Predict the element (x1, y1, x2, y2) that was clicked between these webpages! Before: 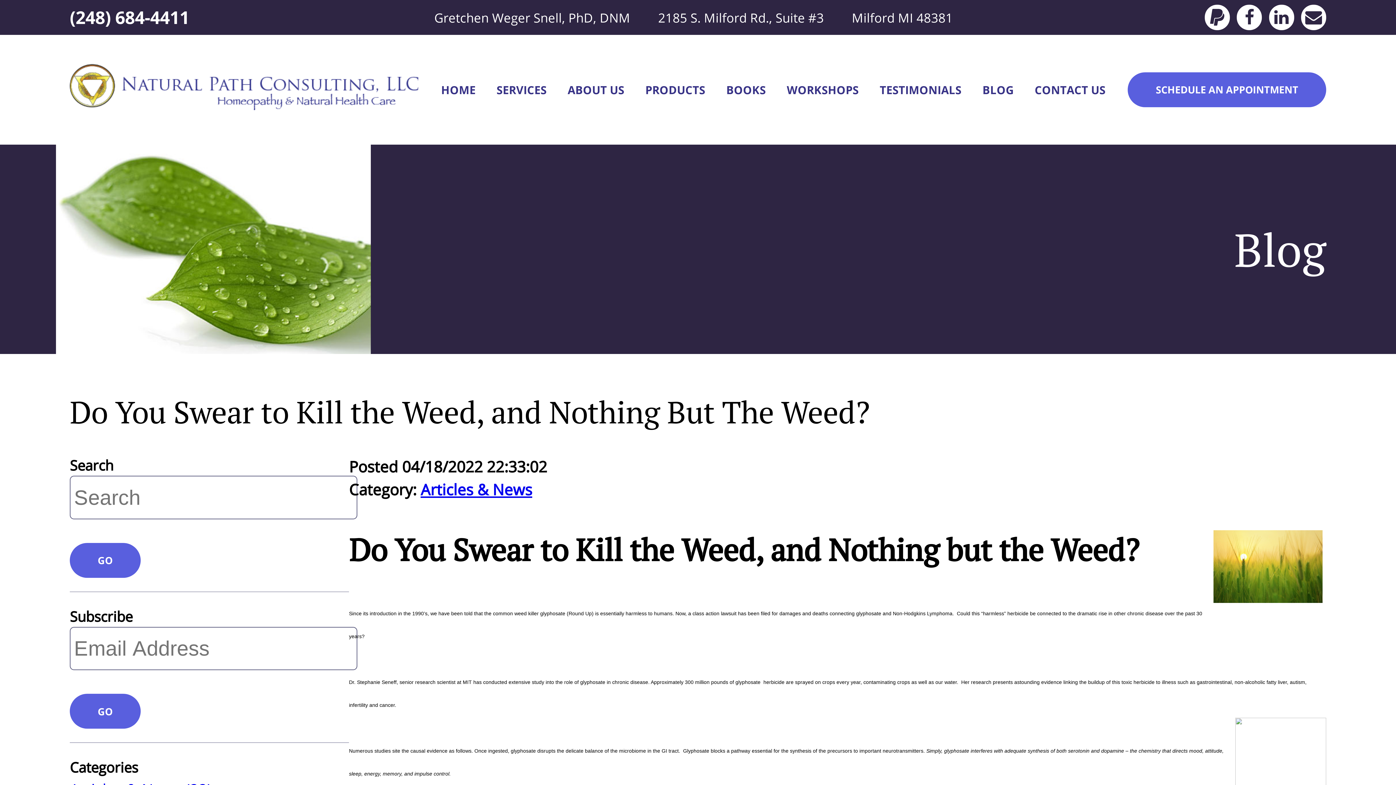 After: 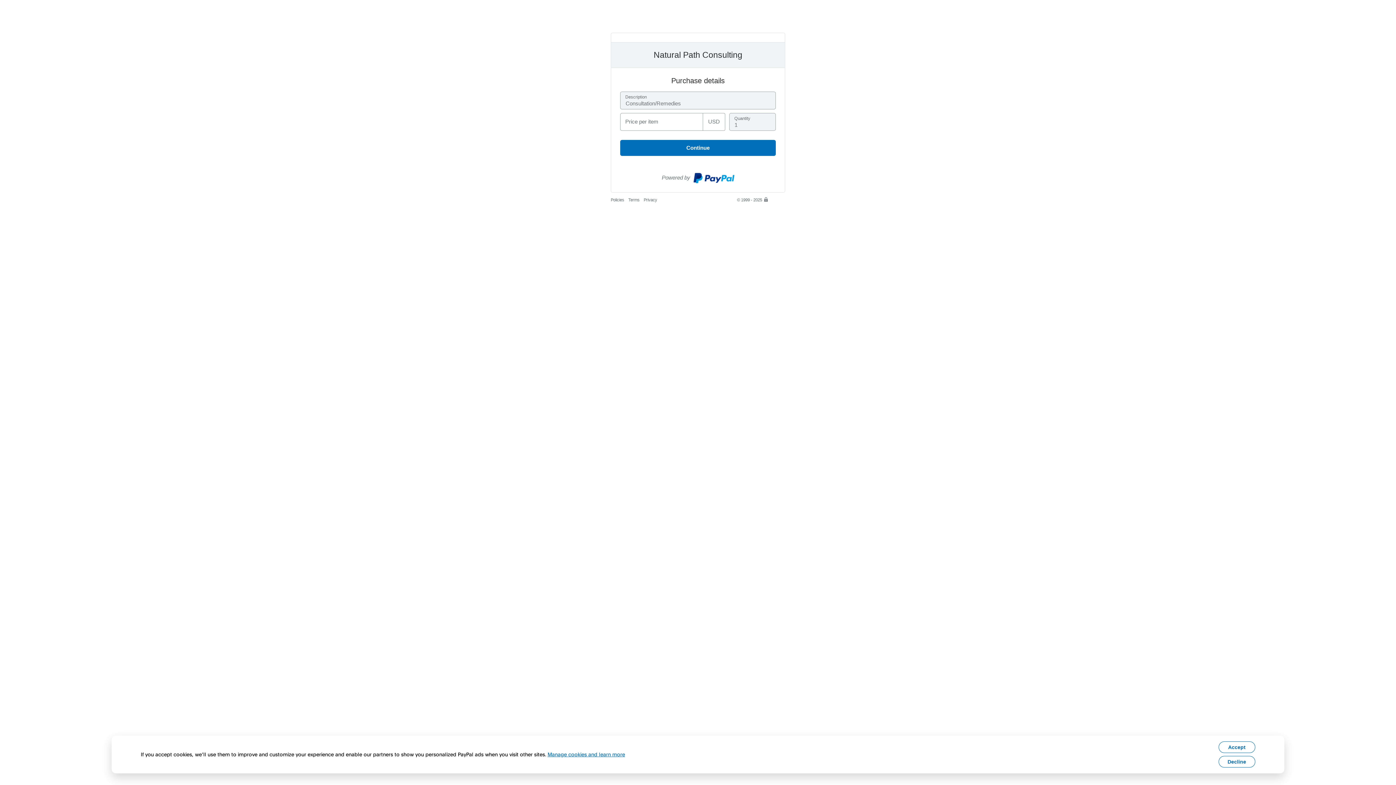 Action: bbox: (1205, 4, 1230, 30)